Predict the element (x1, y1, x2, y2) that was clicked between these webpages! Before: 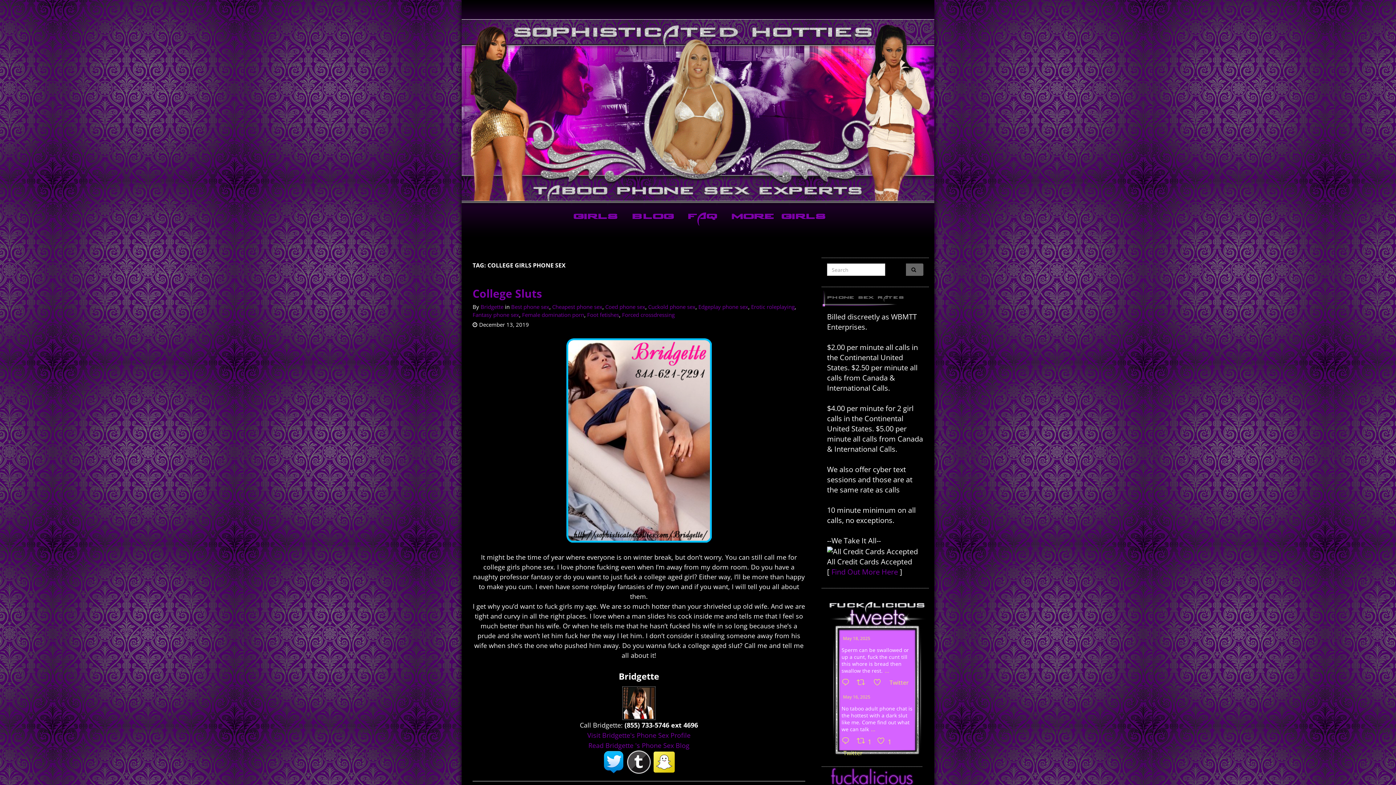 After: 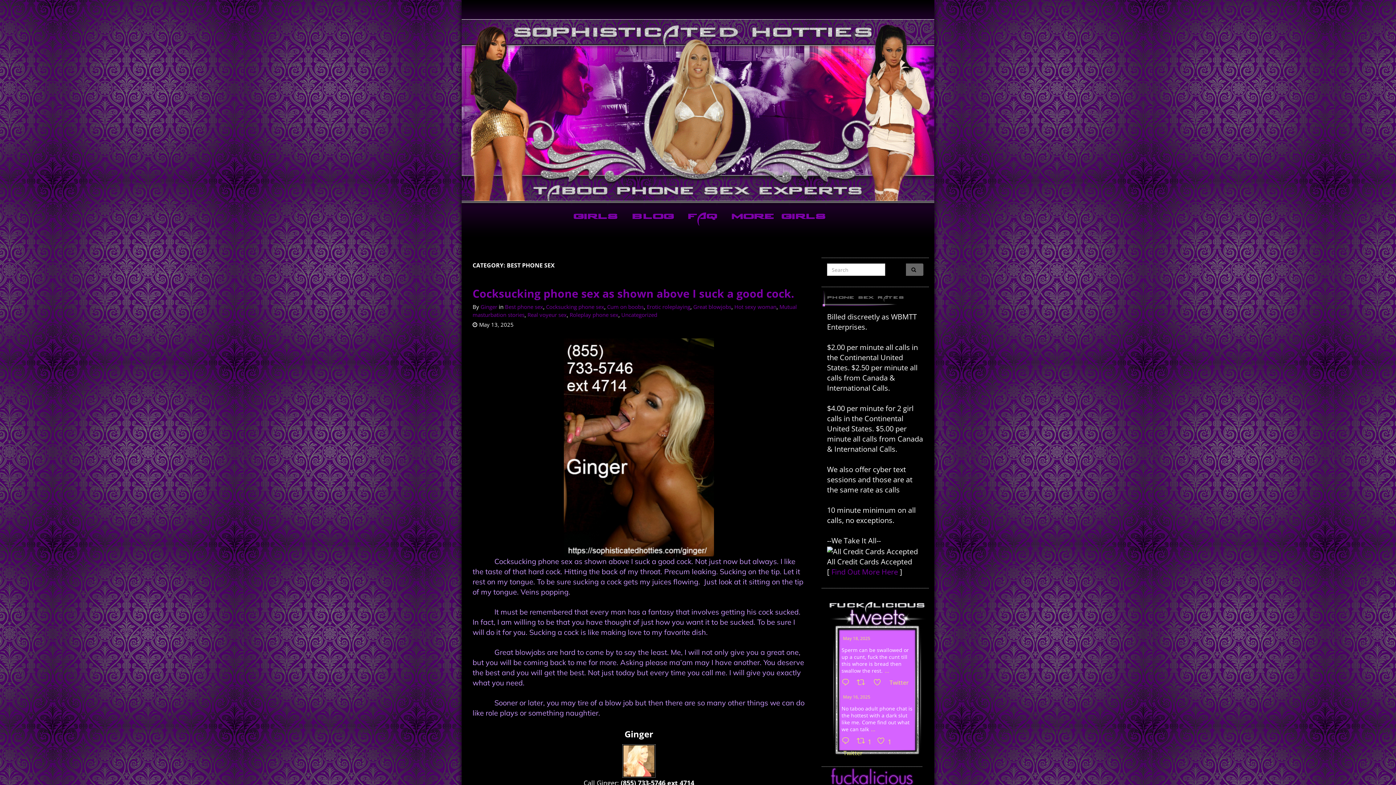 Action: label: Best phone sex bbox: (511, 303, 549, 310)